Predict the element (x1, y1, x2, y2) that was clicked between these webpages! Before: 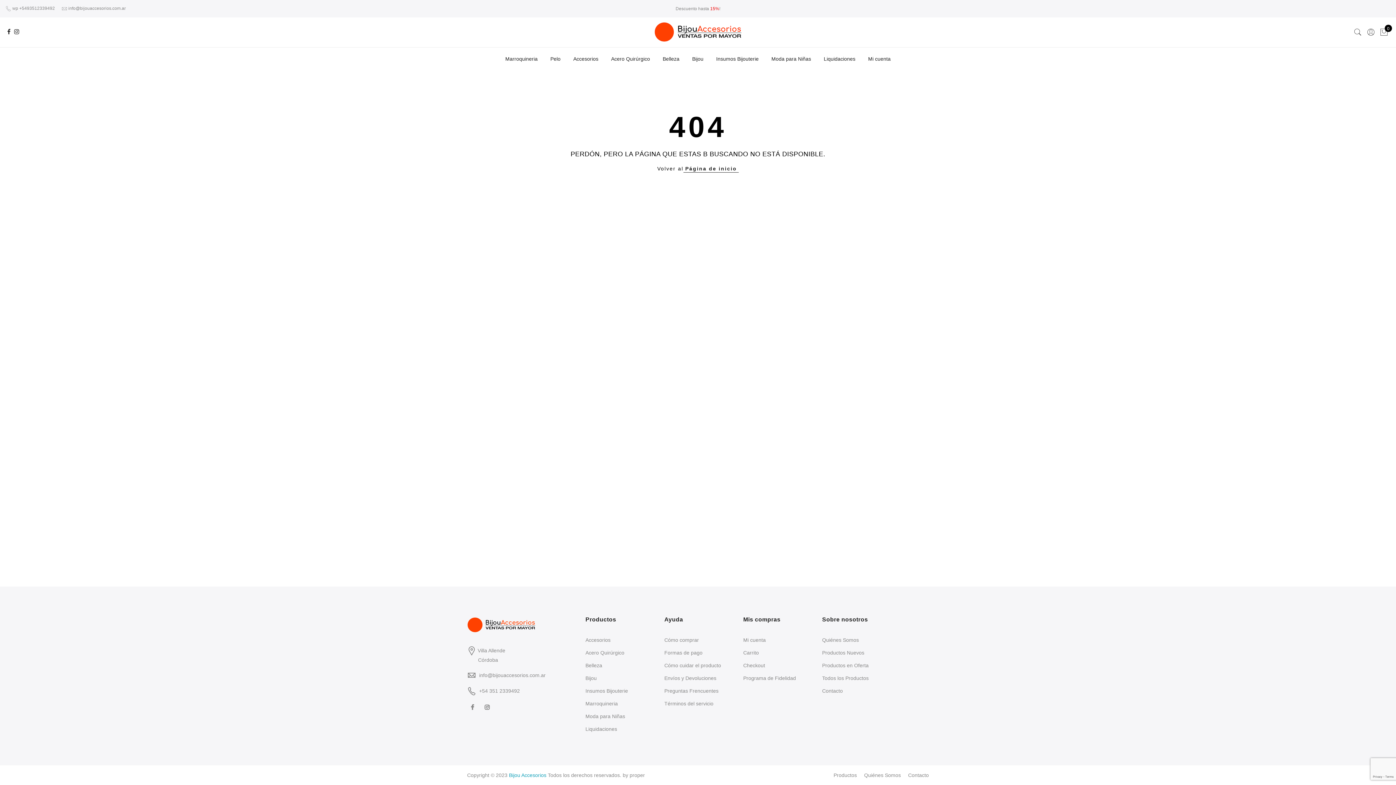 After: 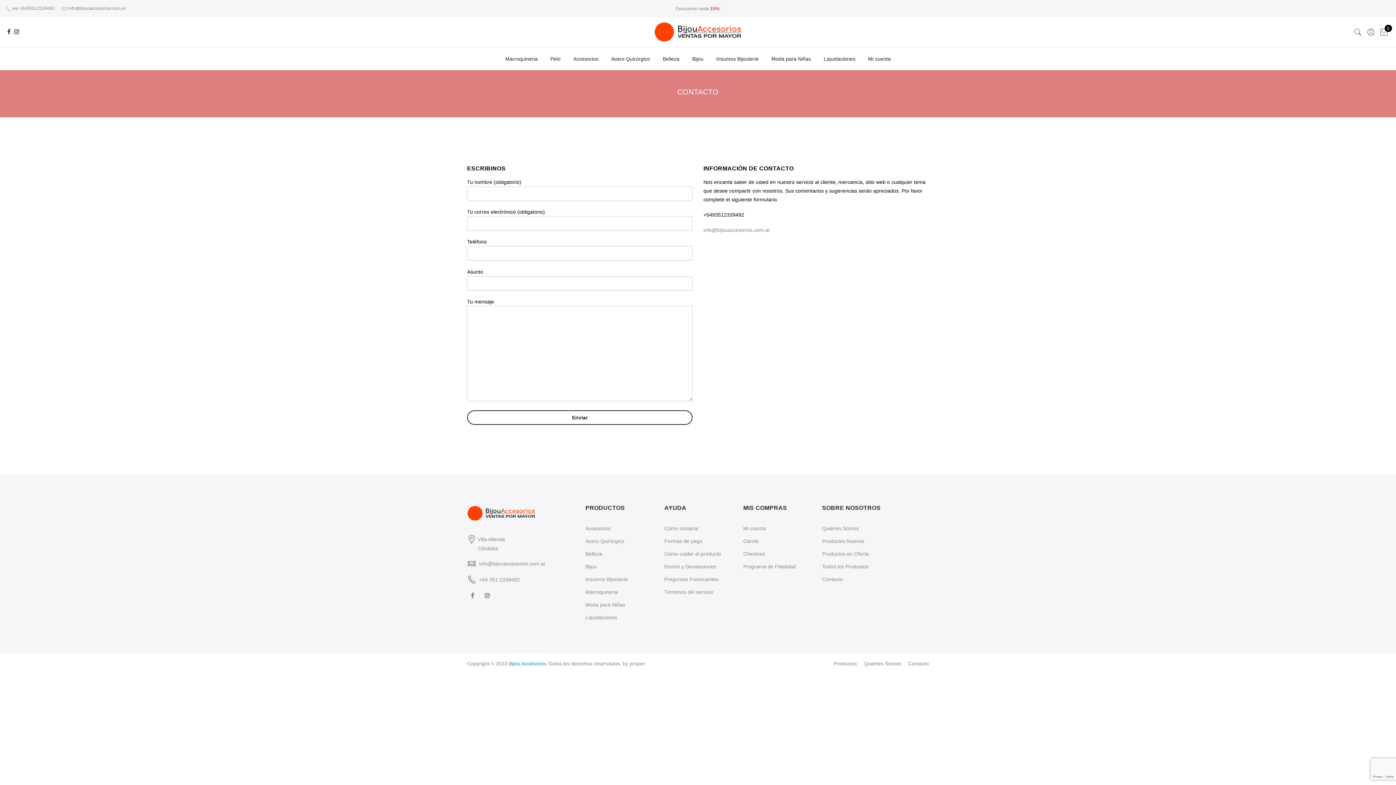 Action: bbox: (908, 772, 929, 778) label: Contacto